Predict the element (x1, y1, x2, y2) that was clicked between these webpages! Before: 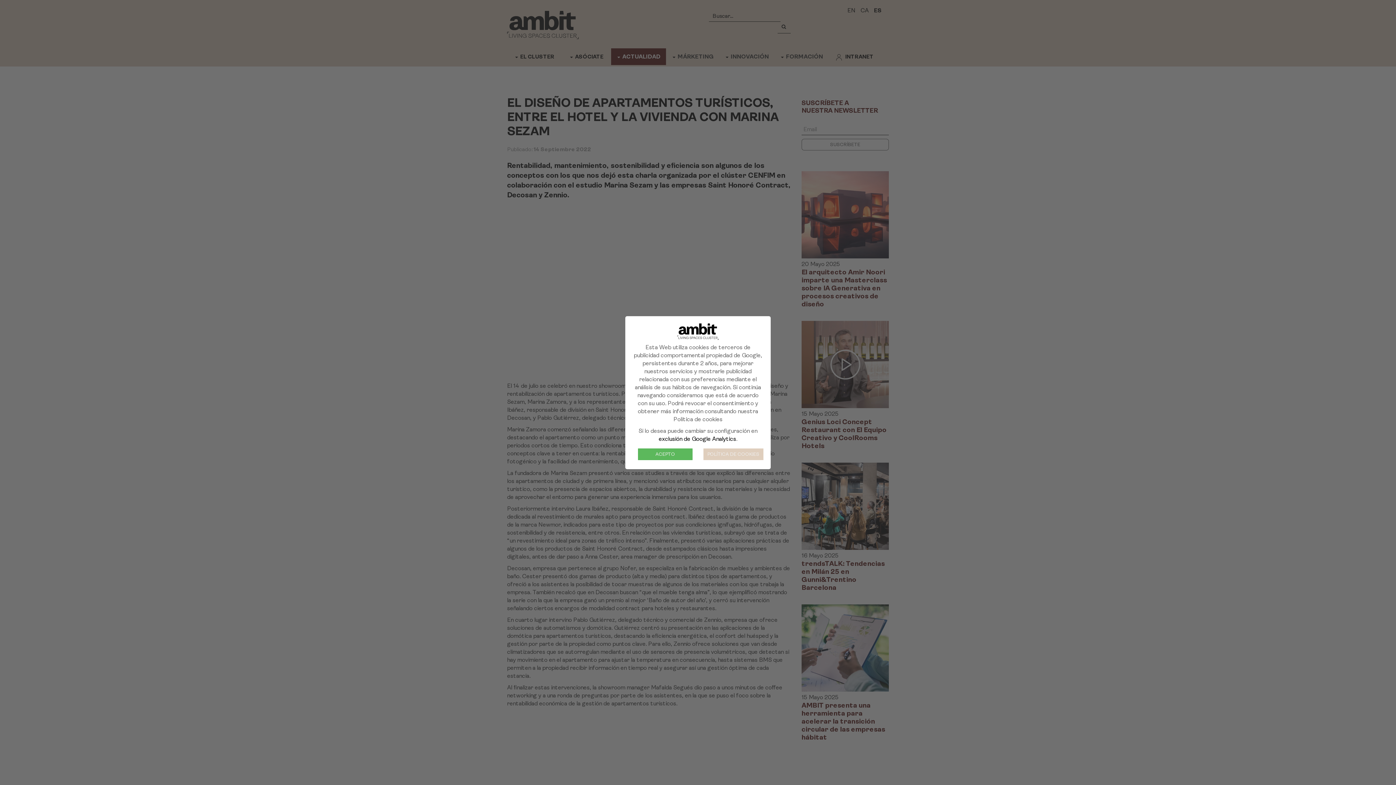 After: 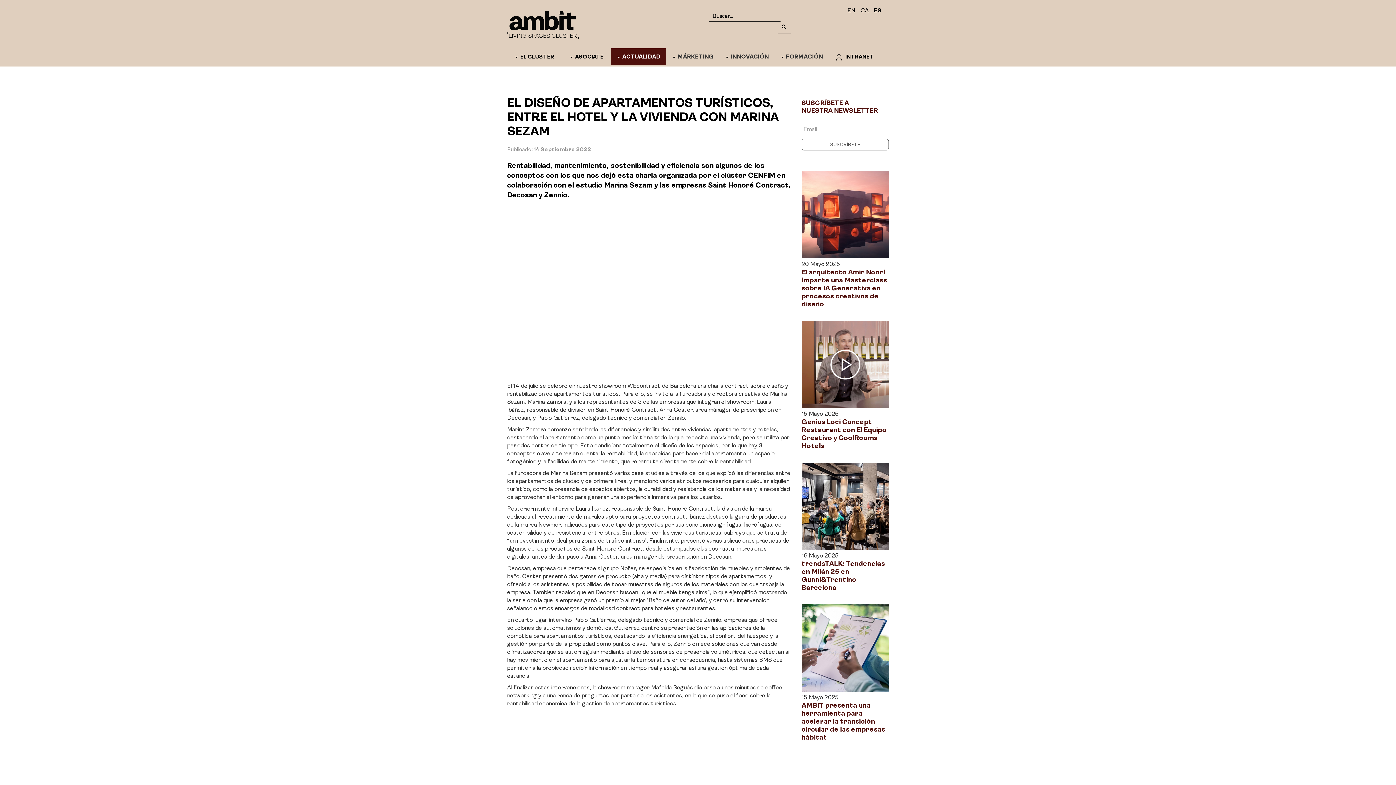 Action: label: ACEPTO bbox: (638, 448, 692, 460)